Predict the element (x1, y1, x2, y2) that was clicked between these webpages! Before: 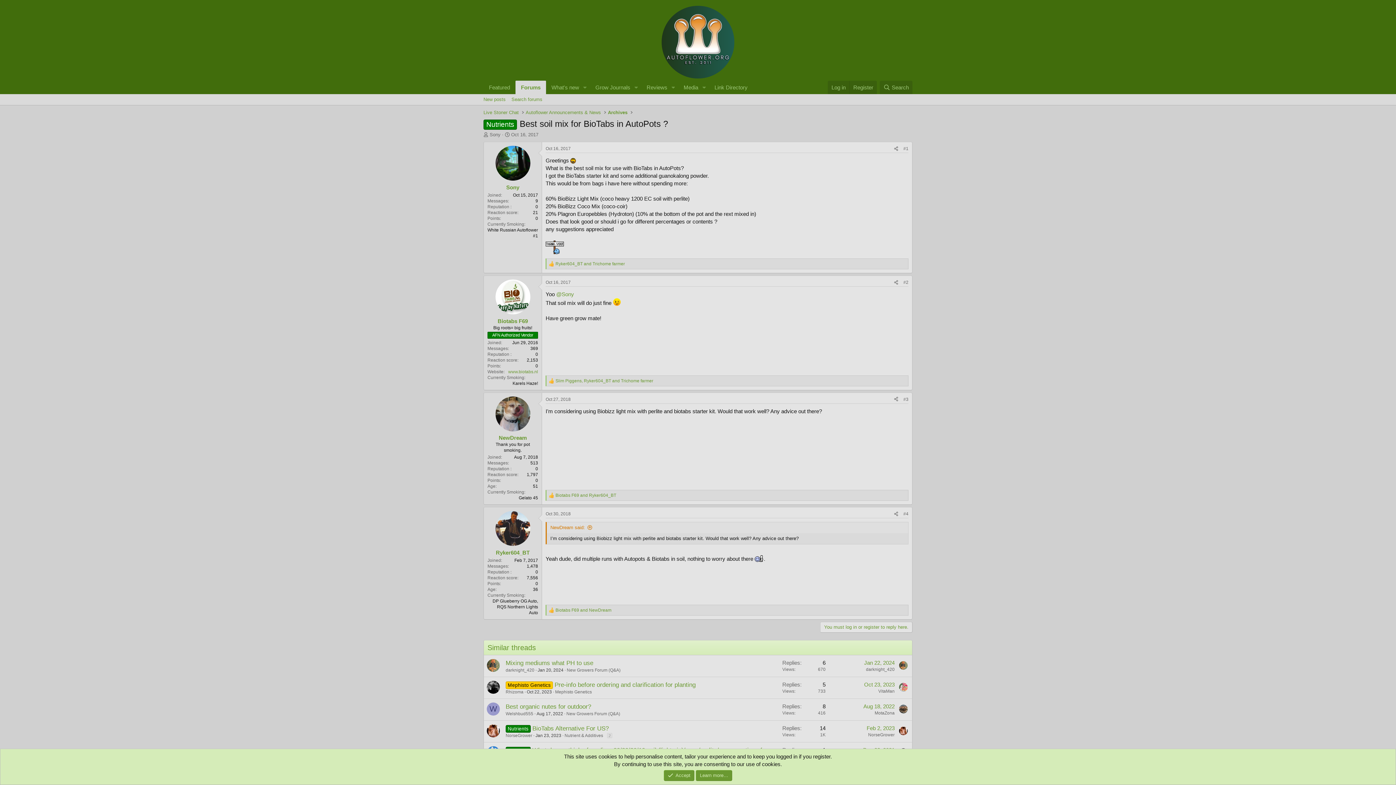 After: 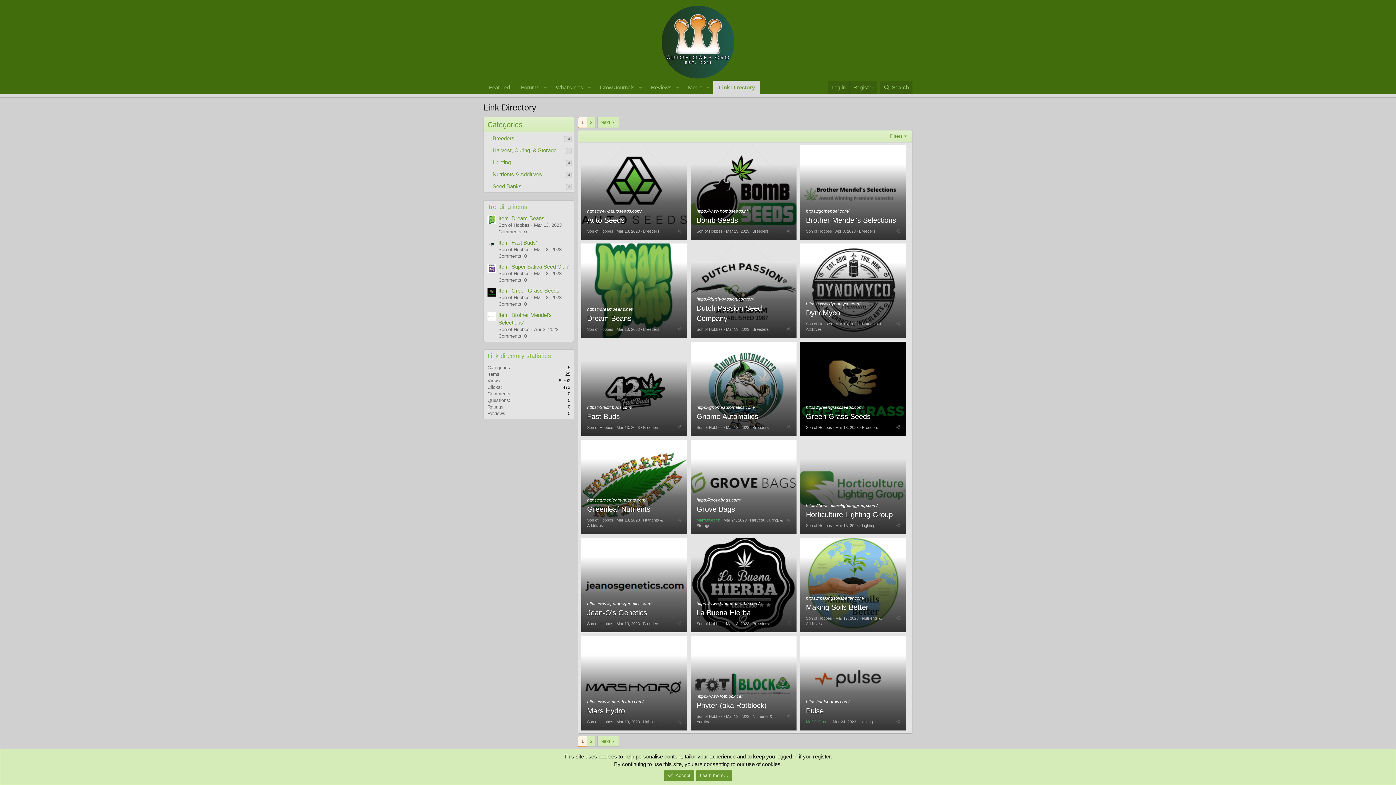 Action: bbox: (709, 80, 753, 94) label: Link Directory